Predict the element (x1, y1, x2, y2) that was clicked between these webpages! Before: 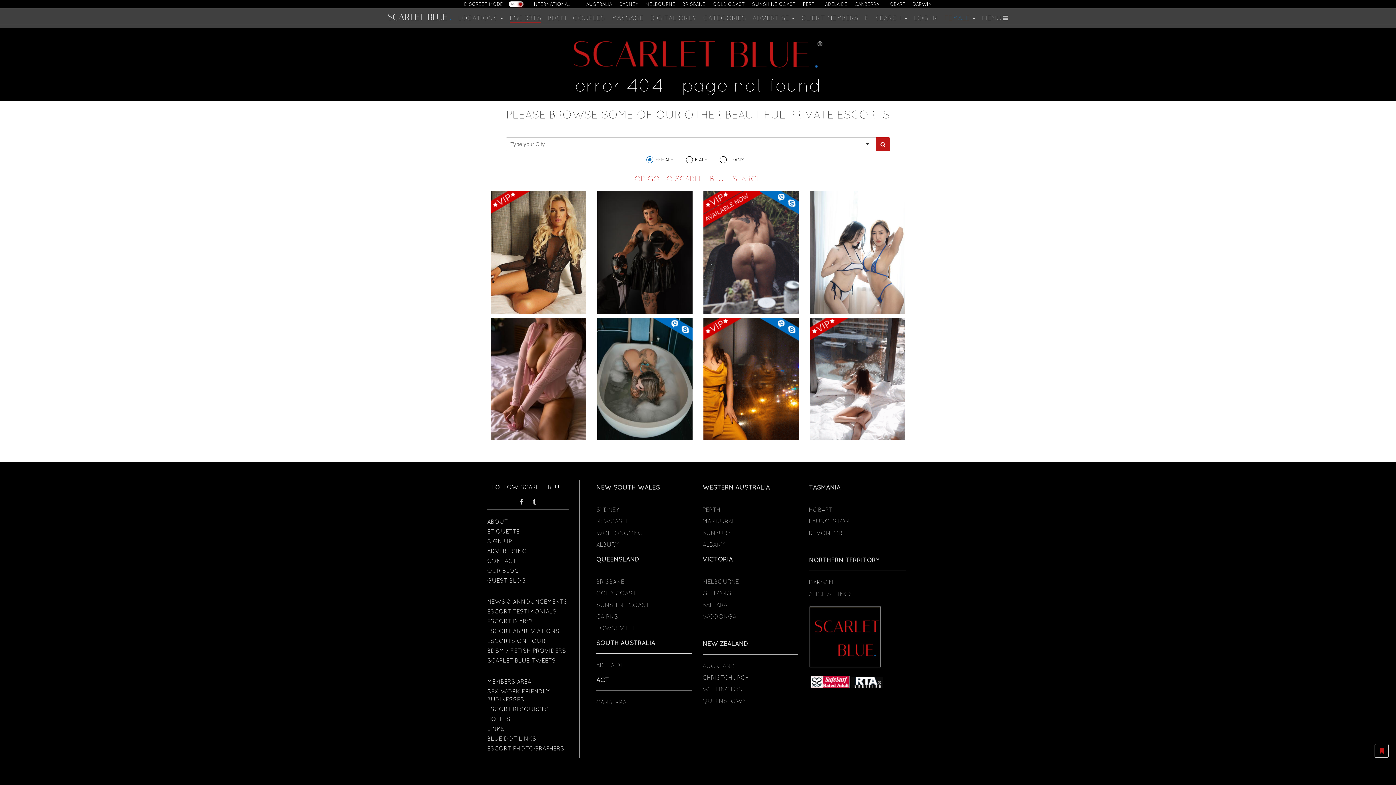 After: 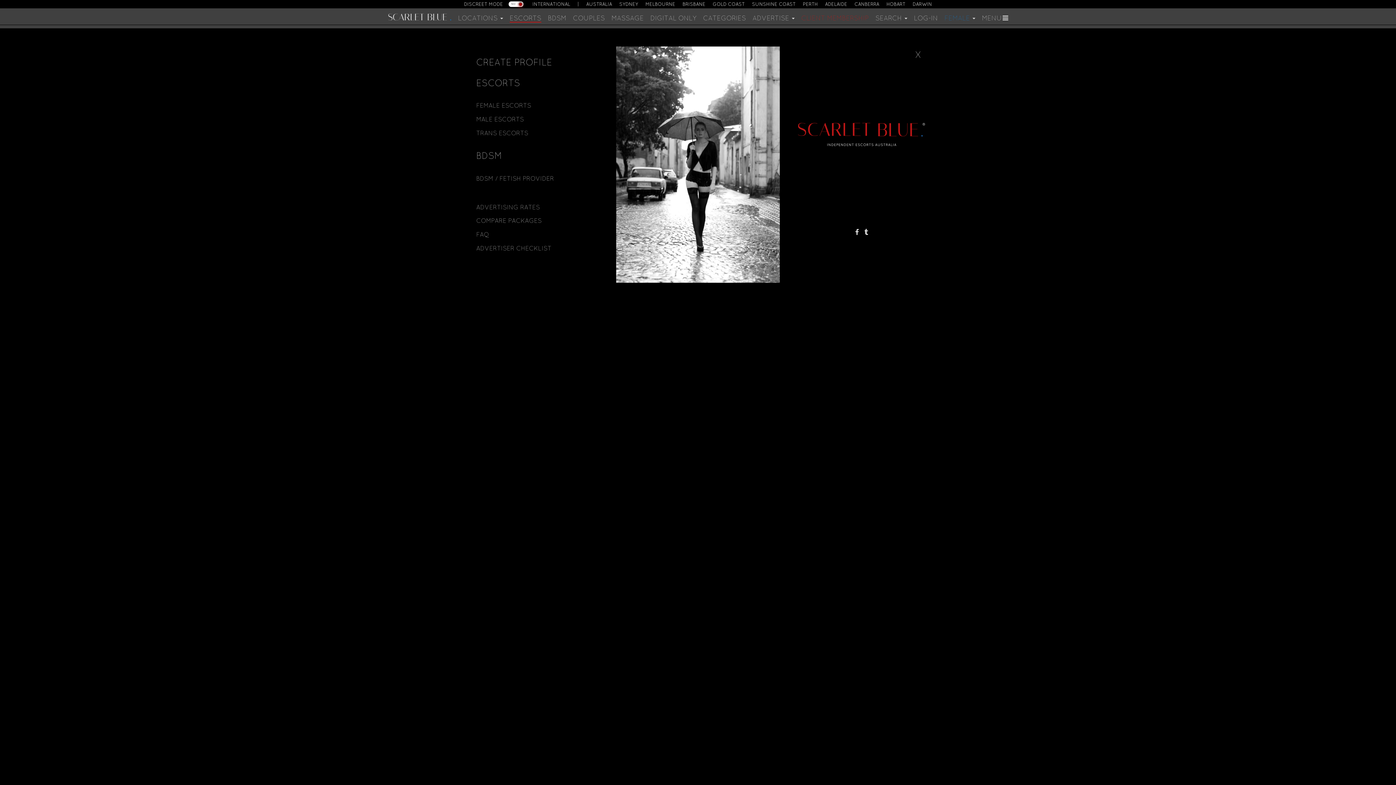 Action: bbox: (801, 14, 869, 21) label: CLIENT MEMBERSHIP